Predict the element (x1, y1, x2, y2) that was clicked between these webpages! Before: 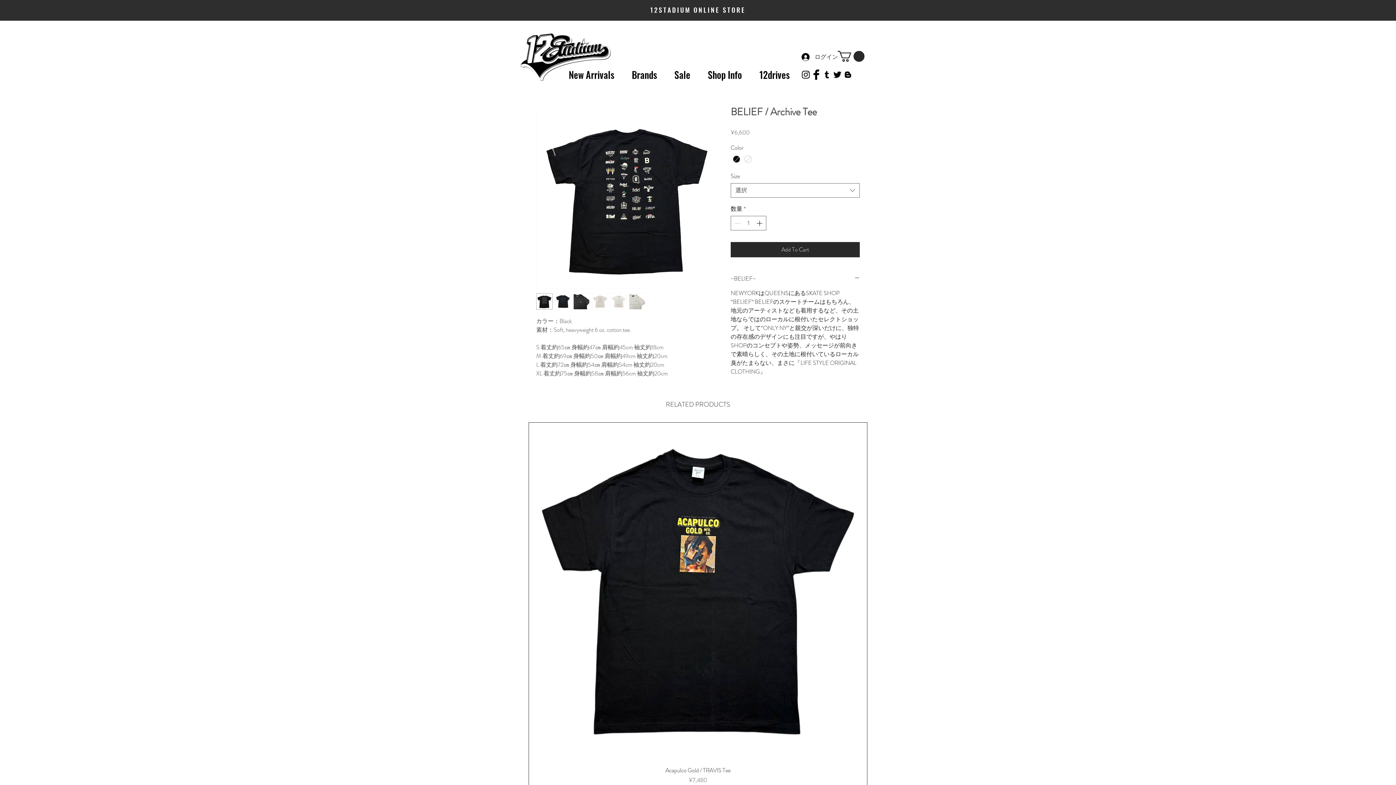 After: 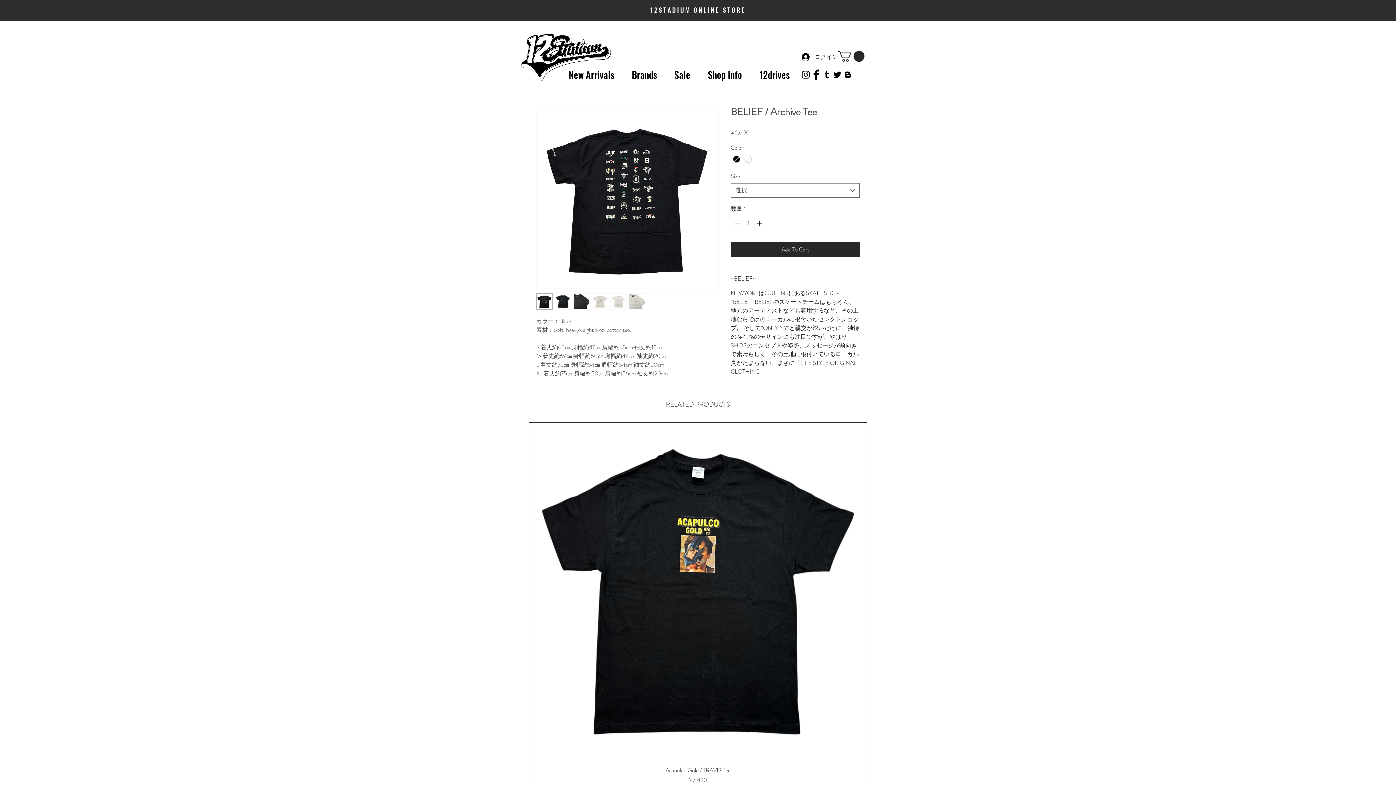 Action: label: Twitter bbox: (832, 69, 842, 80)